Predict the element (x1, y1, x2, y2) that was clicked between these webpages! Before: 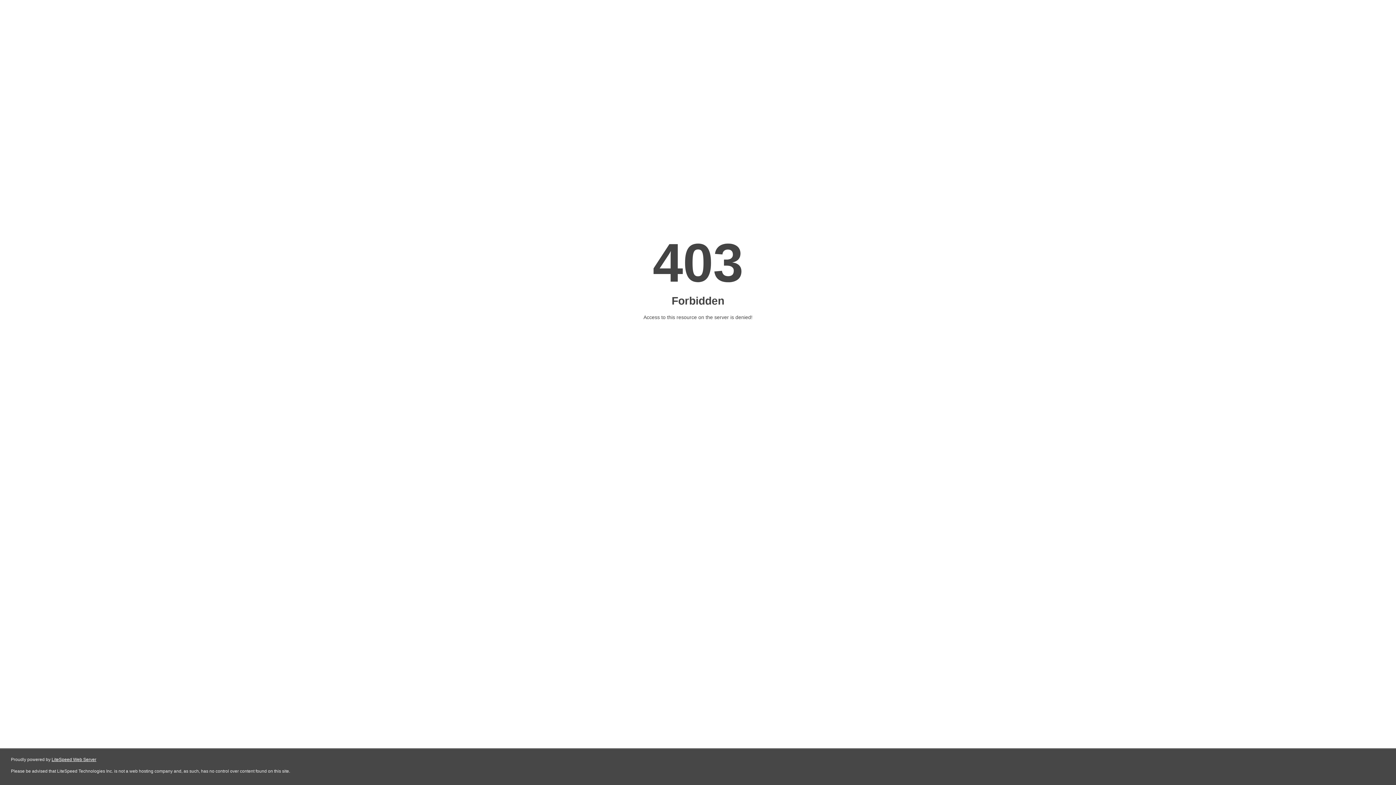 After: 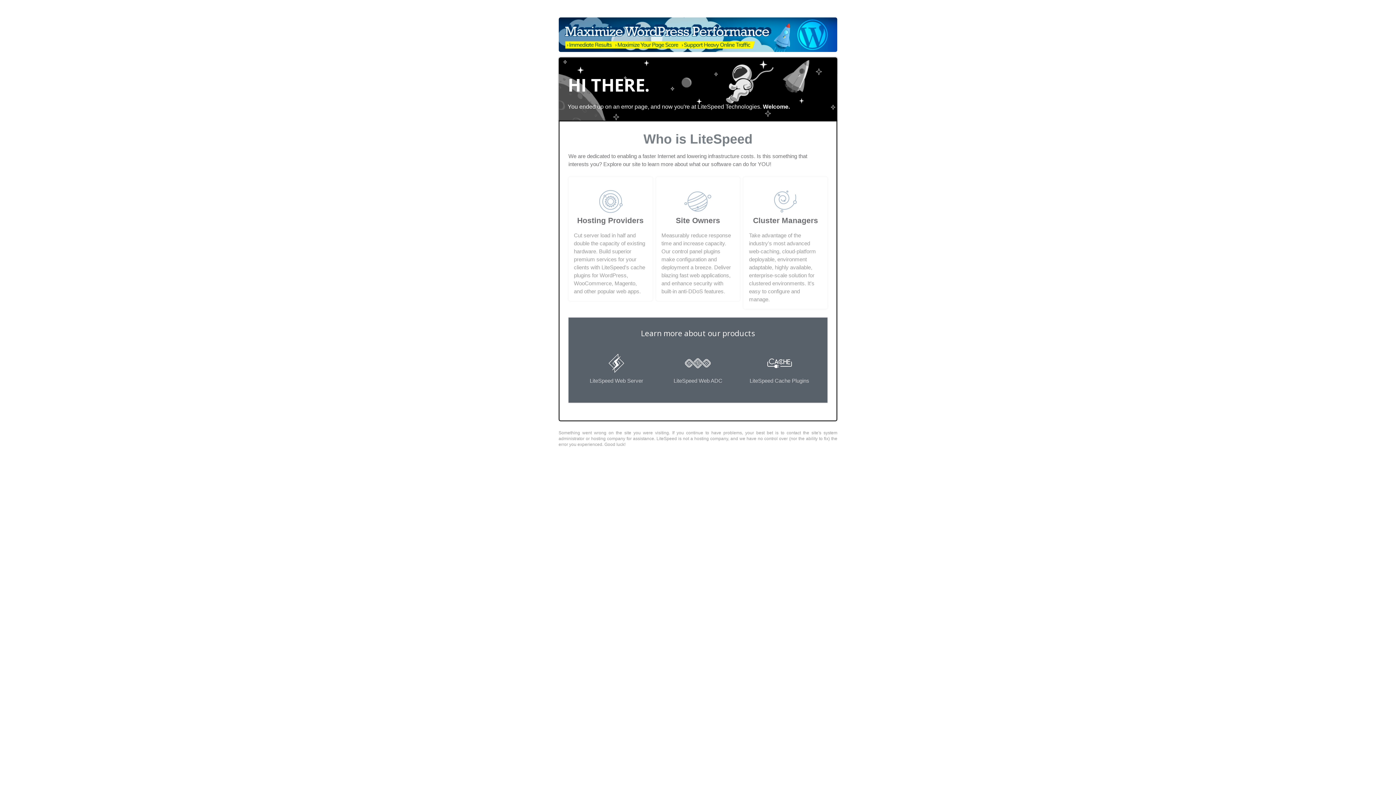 Action: bbox: (51, 757, 96, 762) label: LiteSpeed Web Server